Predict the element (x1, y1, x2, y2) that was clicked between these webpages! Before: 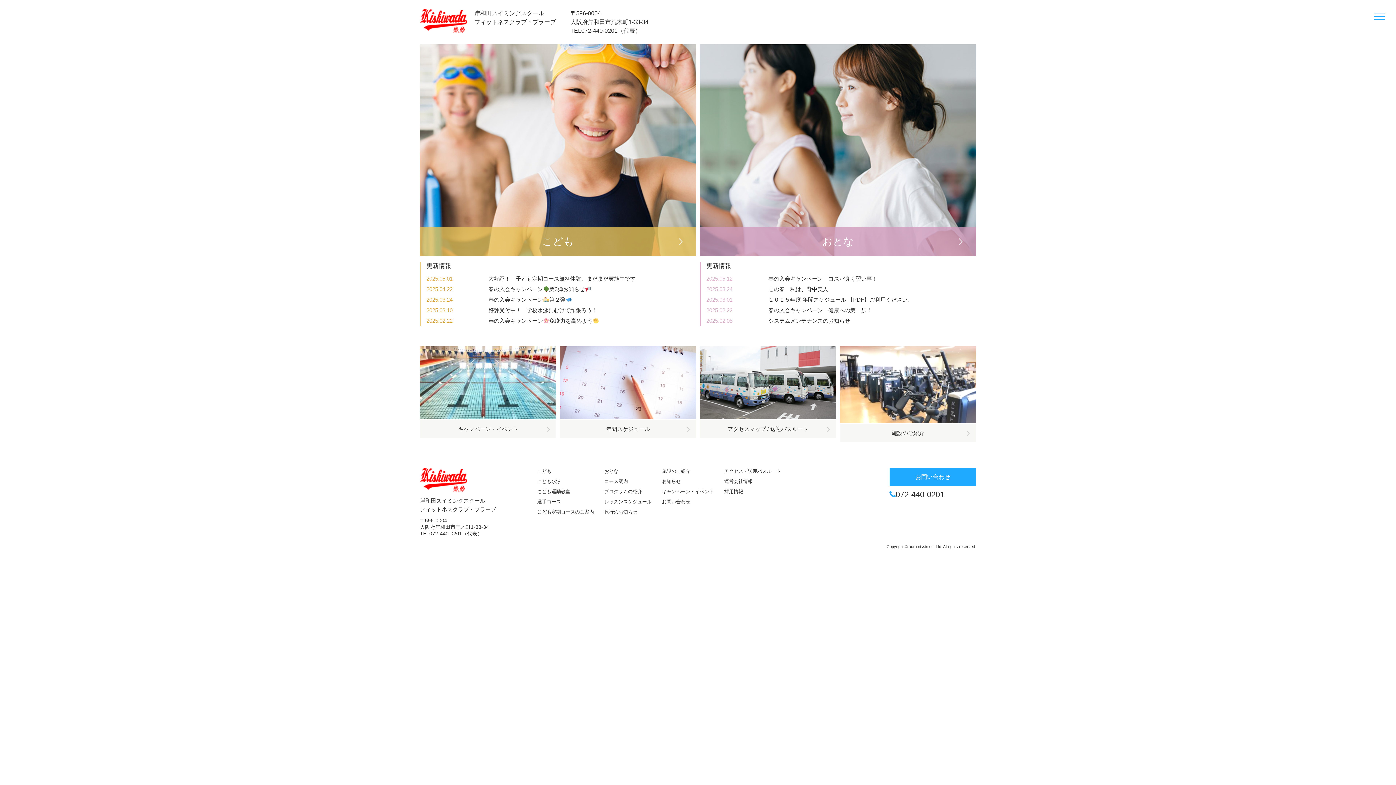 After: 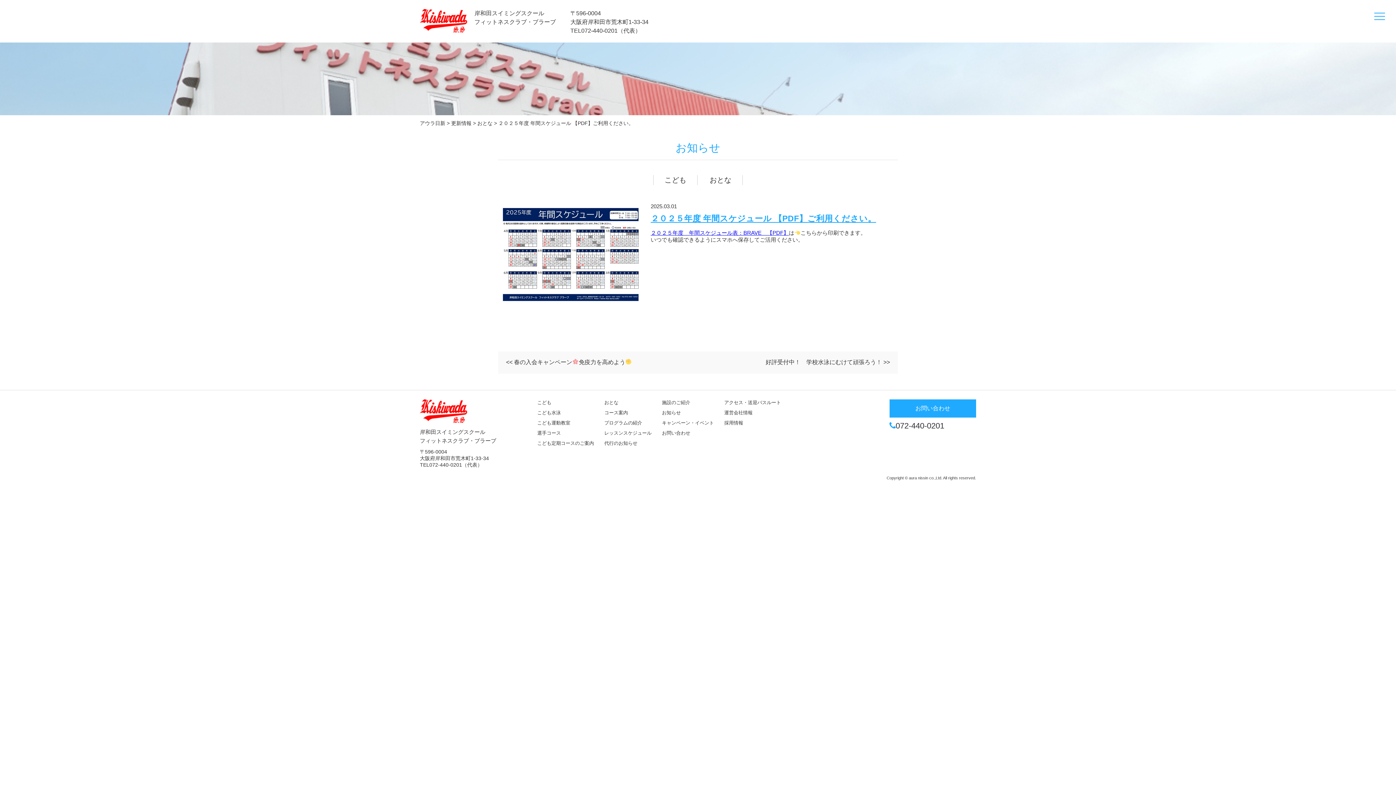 Action: label: ２０２５年度 年間スケジュール 【PDF】ご利用ください。 bbox: (768, 296, 976, 303)